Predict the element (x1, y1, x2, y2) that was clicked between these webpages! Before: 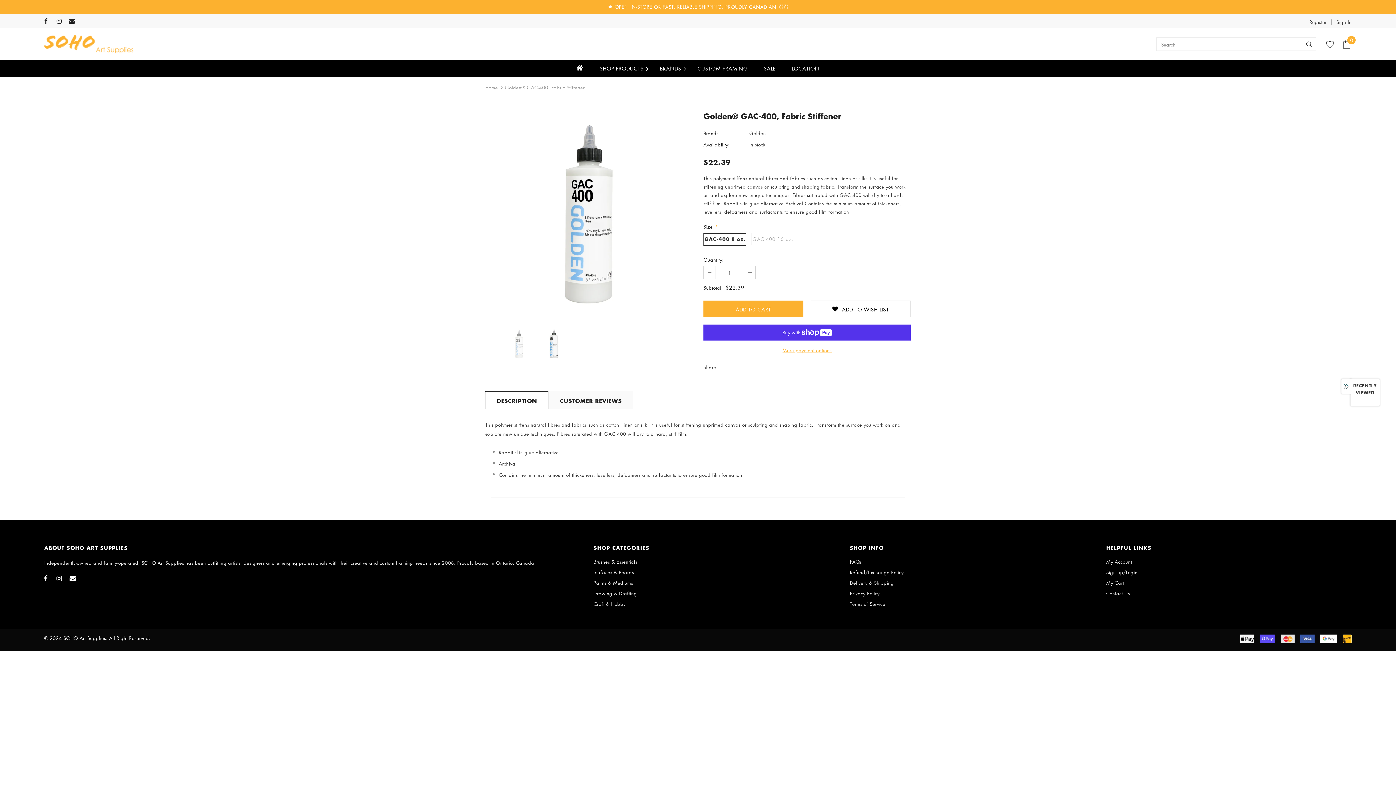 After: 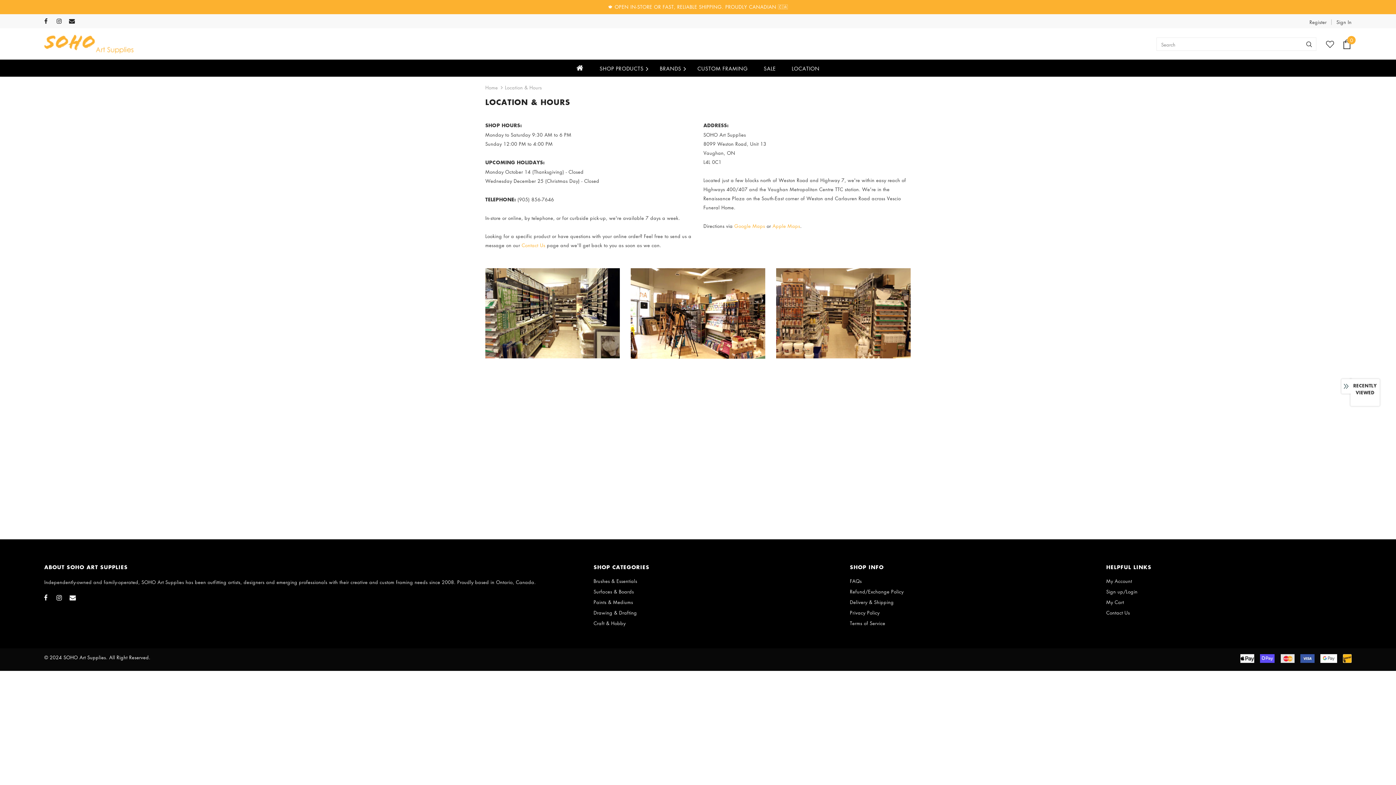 Action: label: LOCATION bbox: (792, 59, 819, 76)